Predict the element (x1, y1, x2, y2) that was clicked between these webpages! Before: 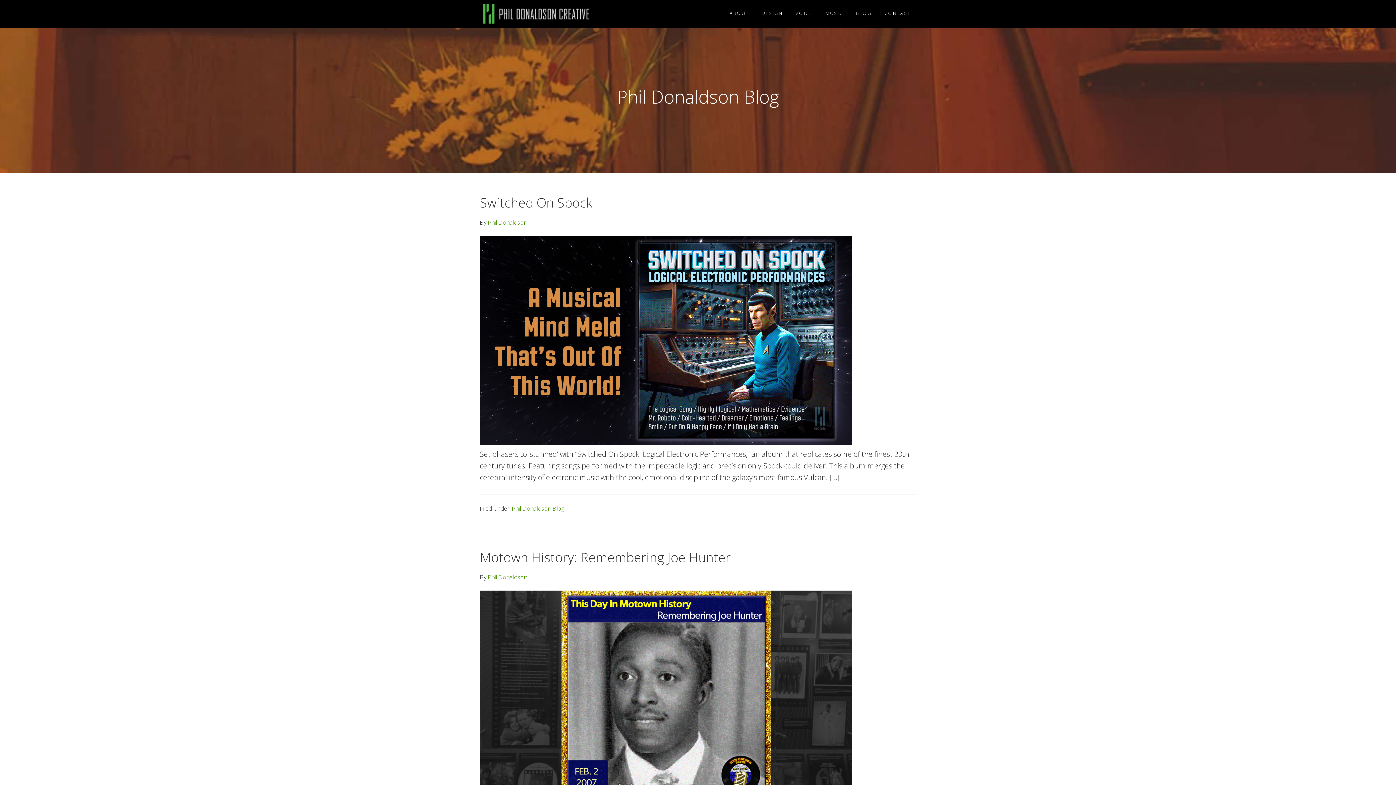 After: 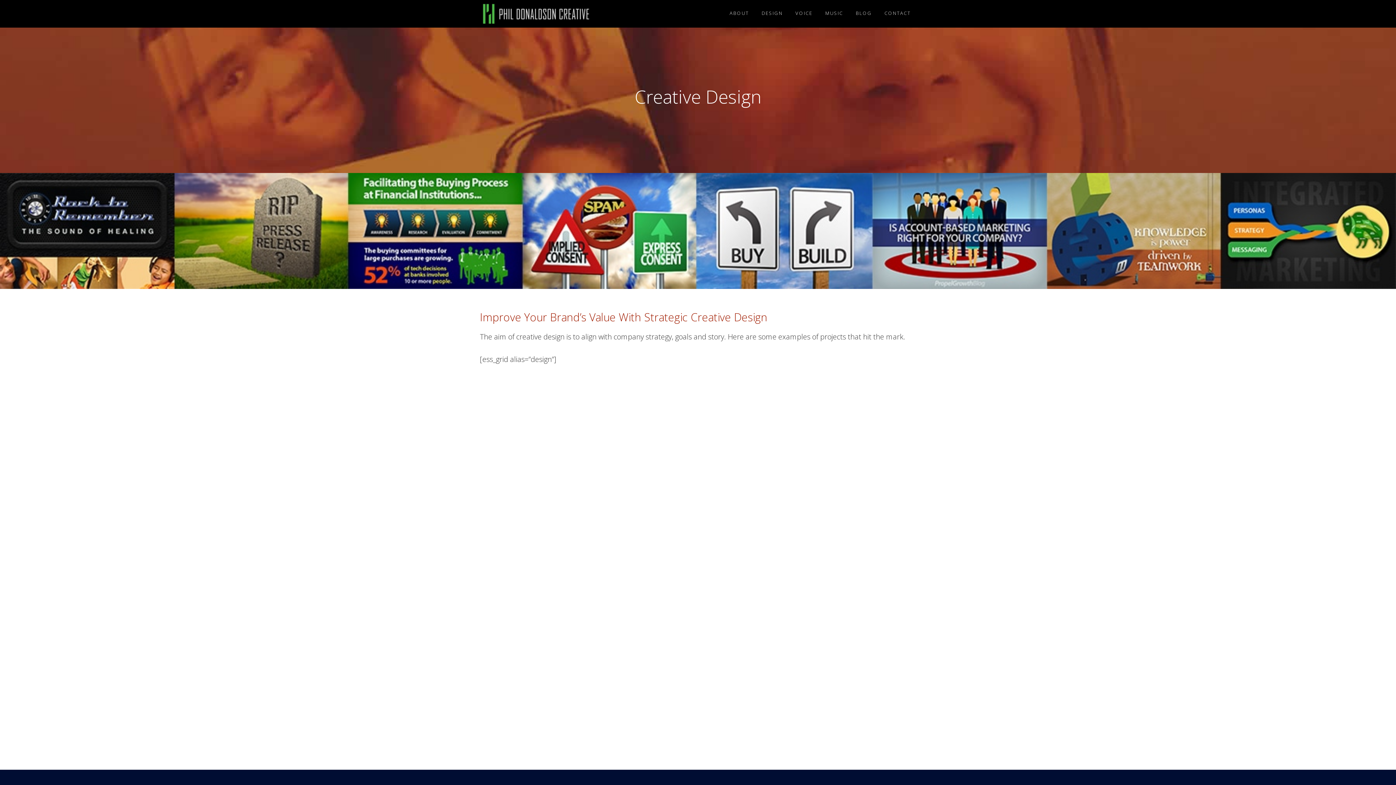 Action: bbox: (756, 0, 788, 26) label: DESIGN